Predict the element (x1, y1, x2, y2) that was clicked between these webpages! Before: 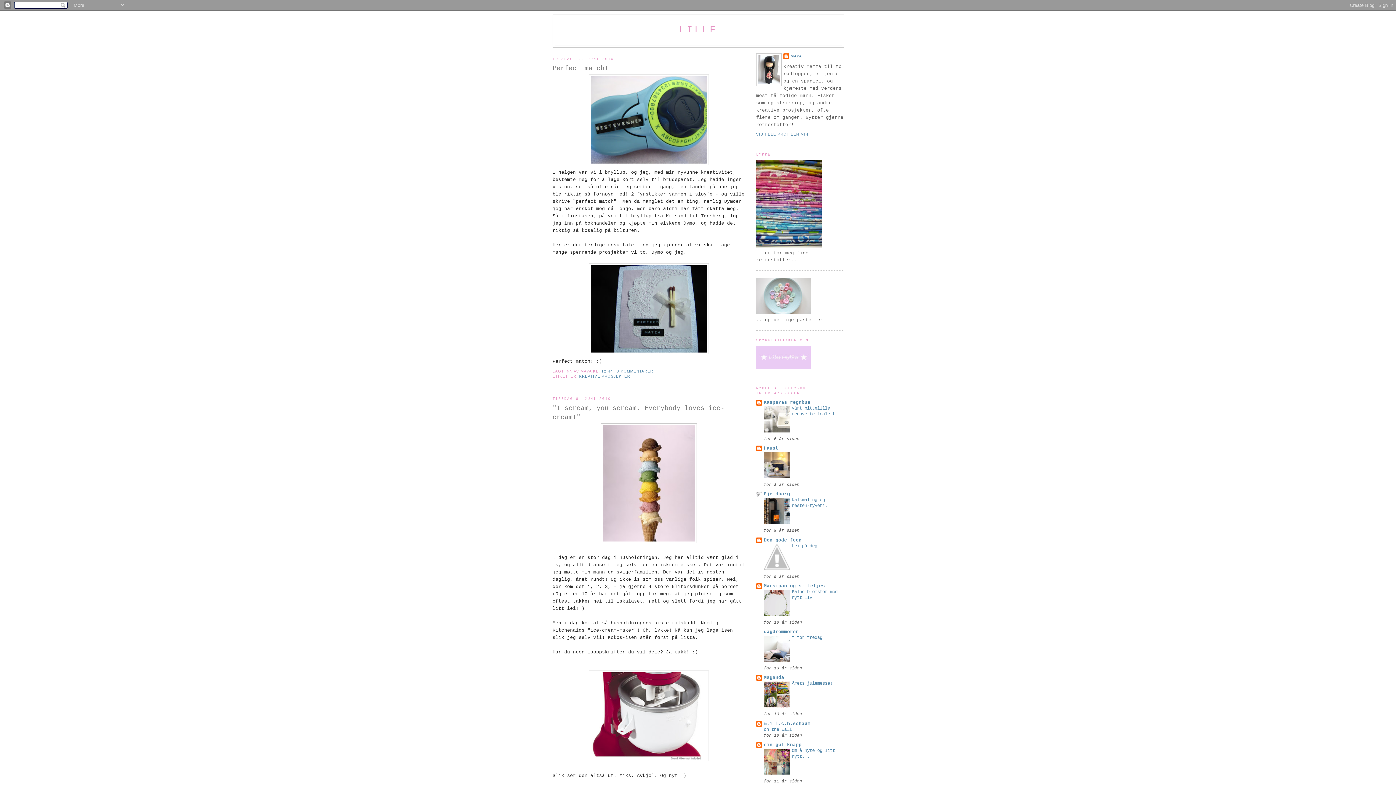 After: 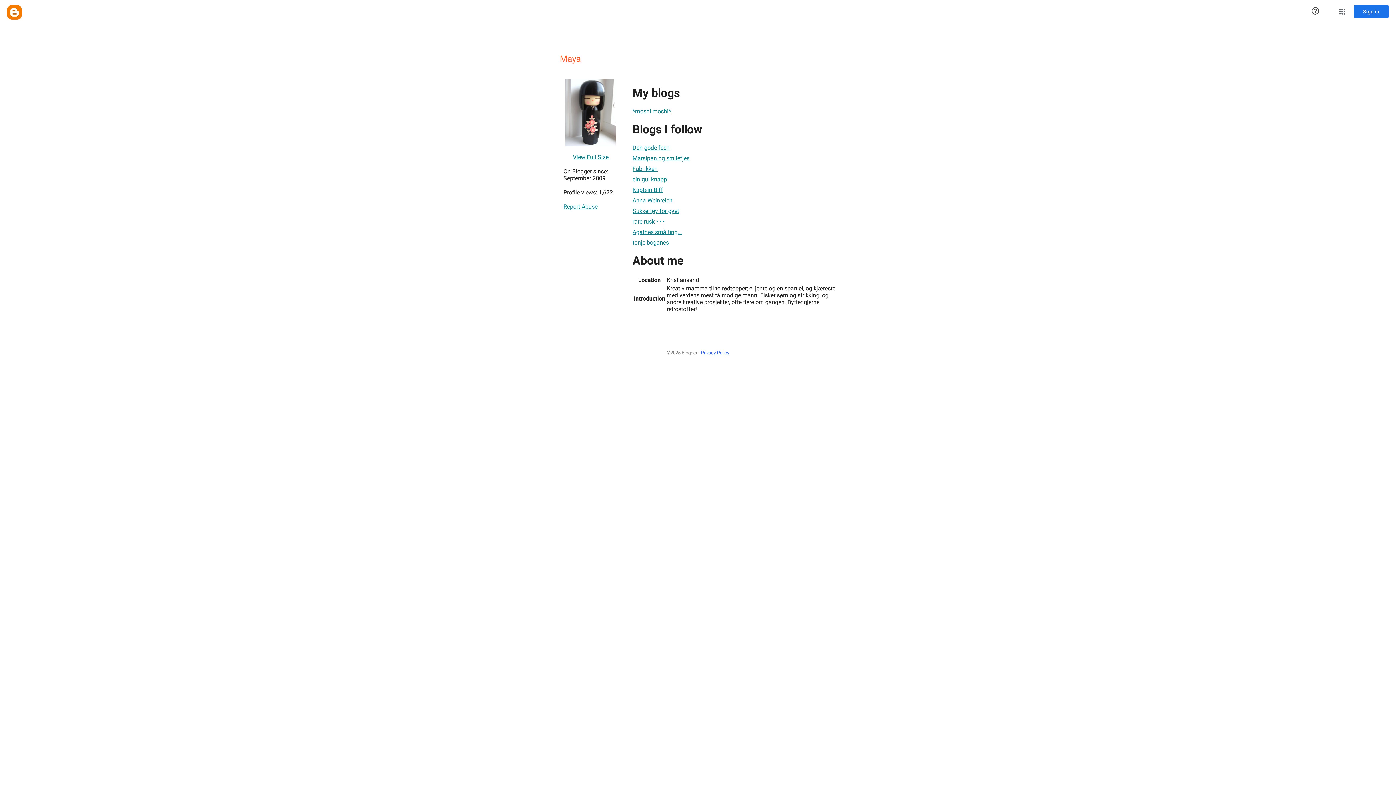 Action: bbox: (756, 132, 808, 136) label: VIS HELE PROFILEN MIN